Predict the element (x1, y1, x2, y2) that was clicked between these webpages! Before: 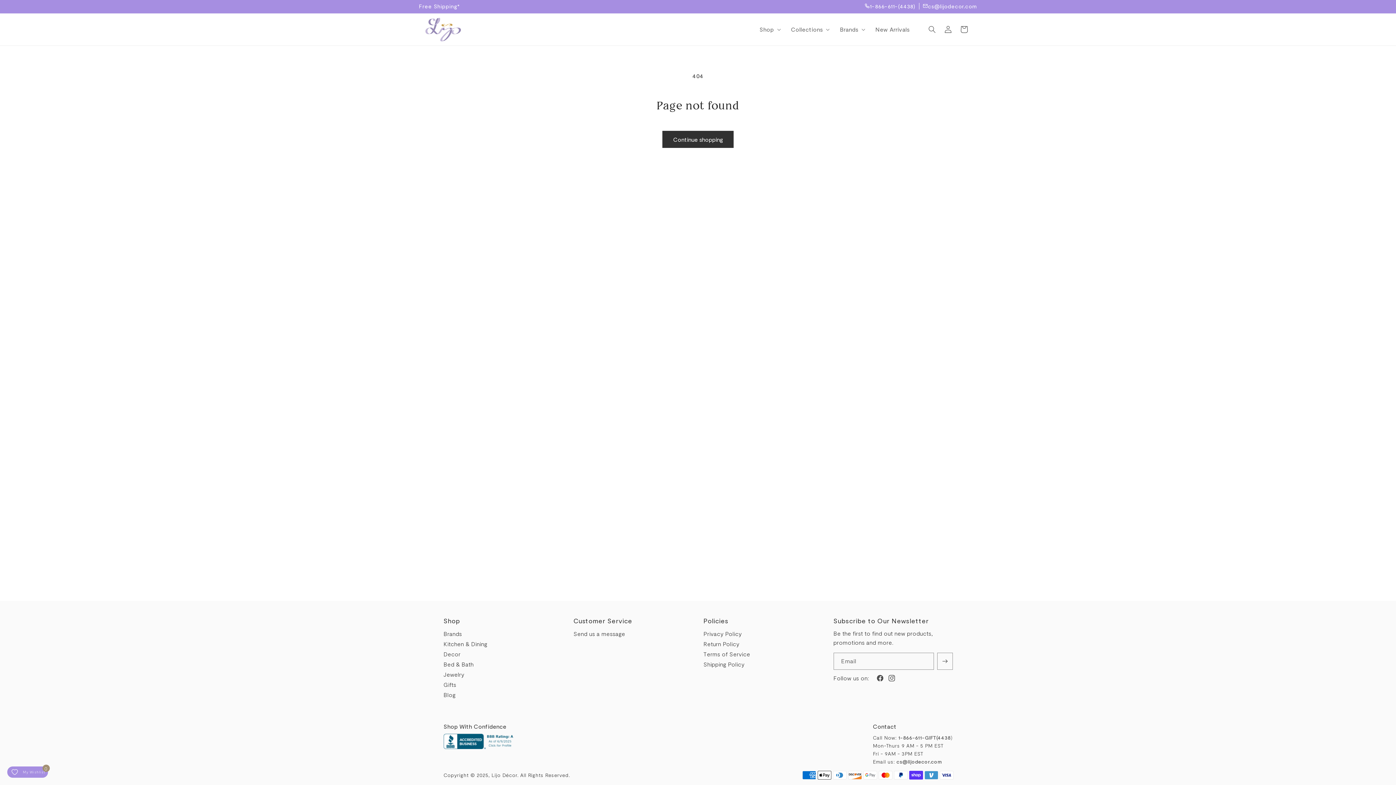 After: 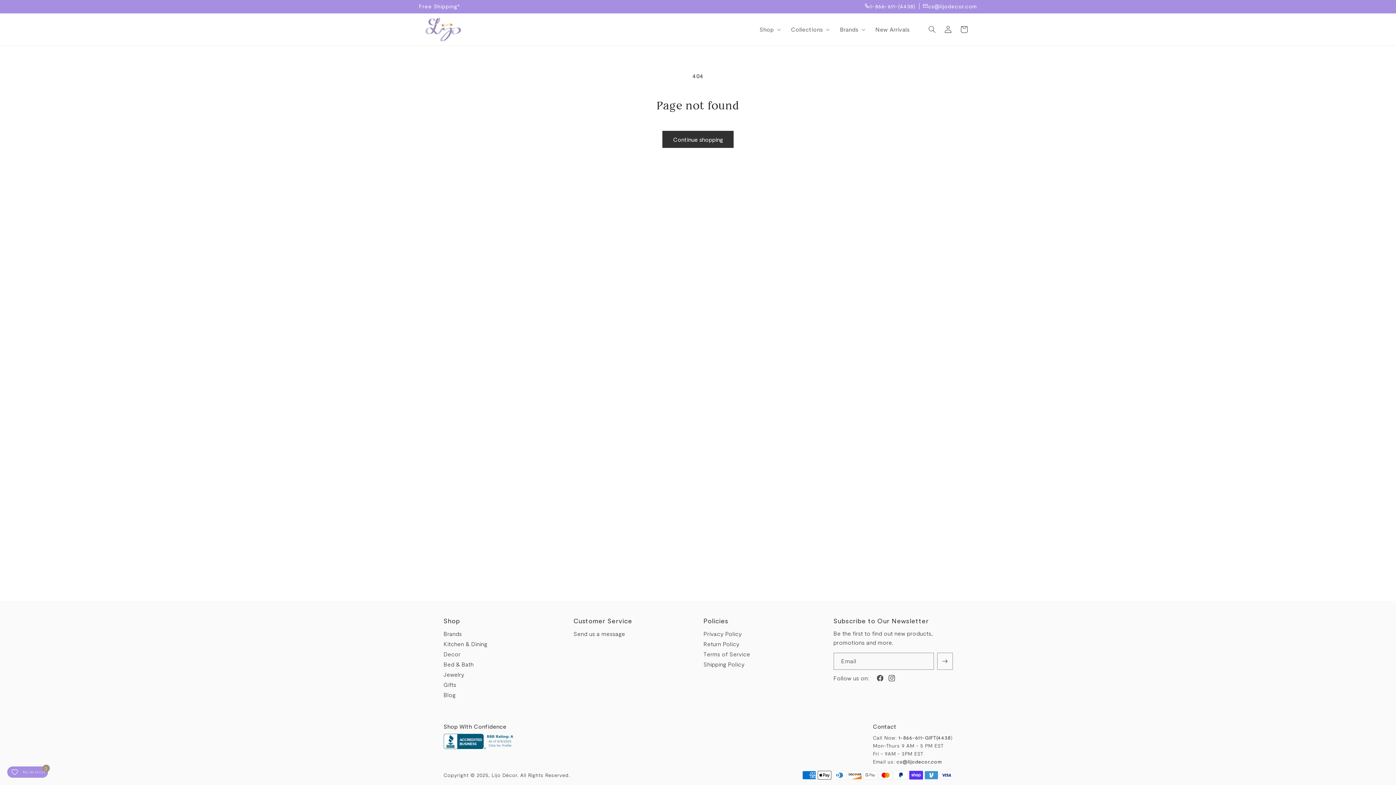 Action: label: 1-866-611-(4438) bbox: (865, 2, 915, 9)